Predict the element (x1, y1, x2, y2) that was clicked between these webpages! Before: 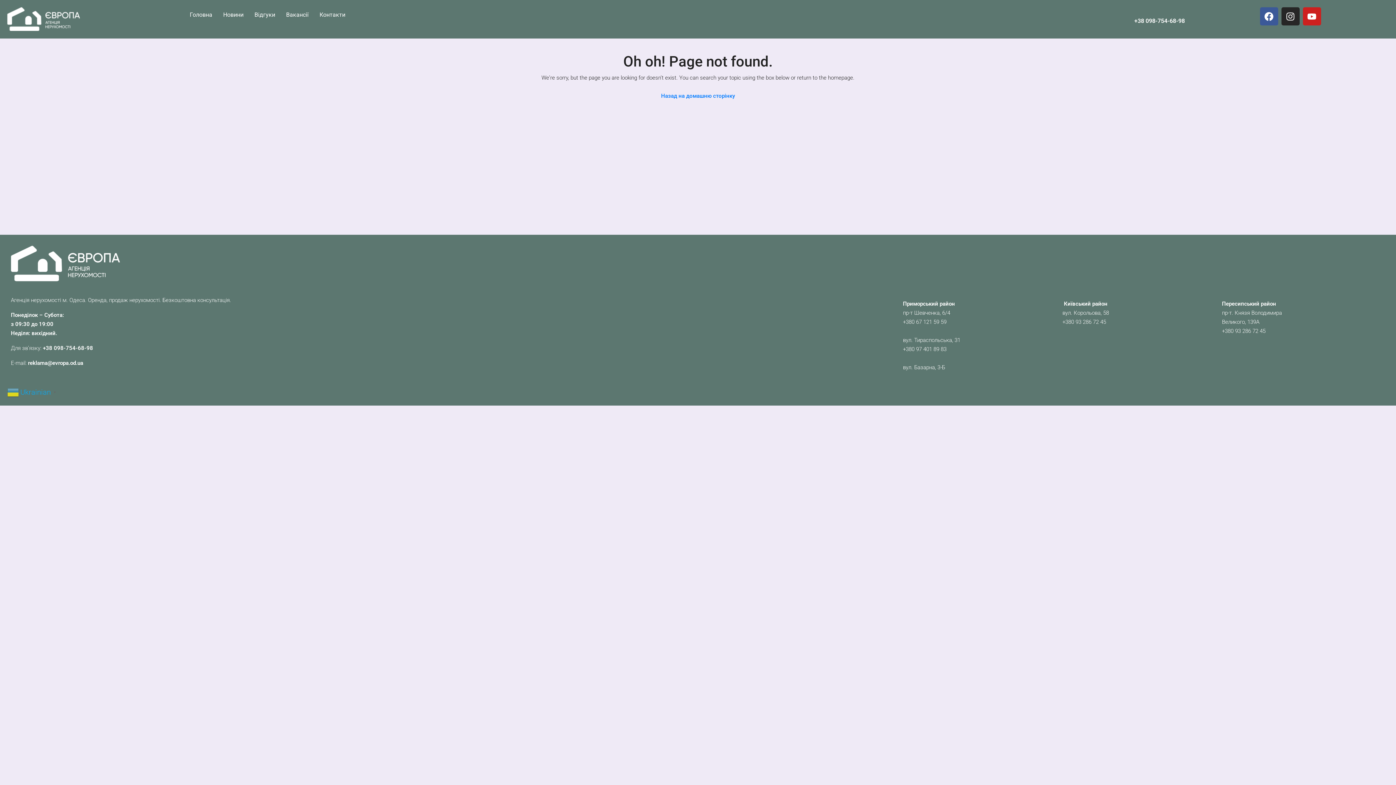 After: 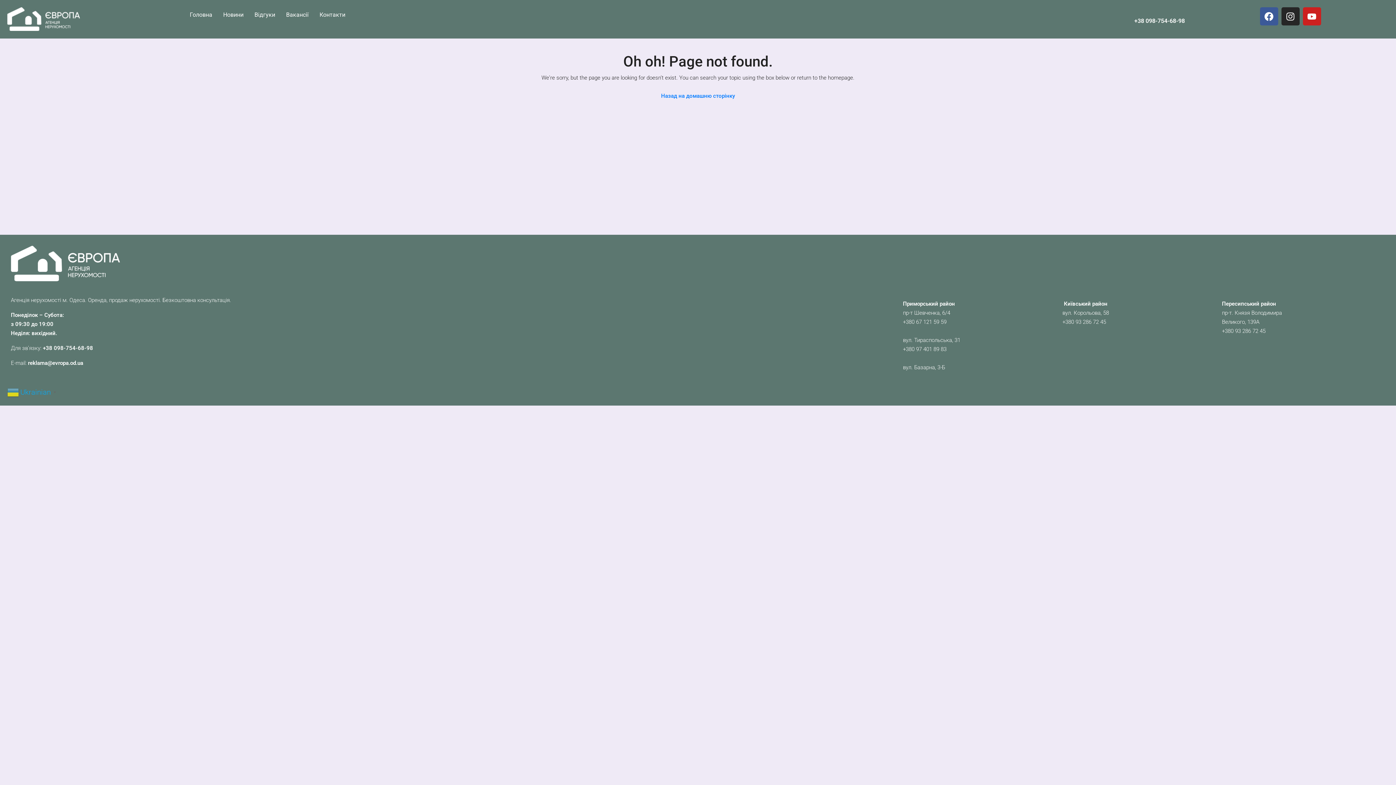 Action: label: +380 67 121 59 59 bbox: (903, 318, 946, 325)